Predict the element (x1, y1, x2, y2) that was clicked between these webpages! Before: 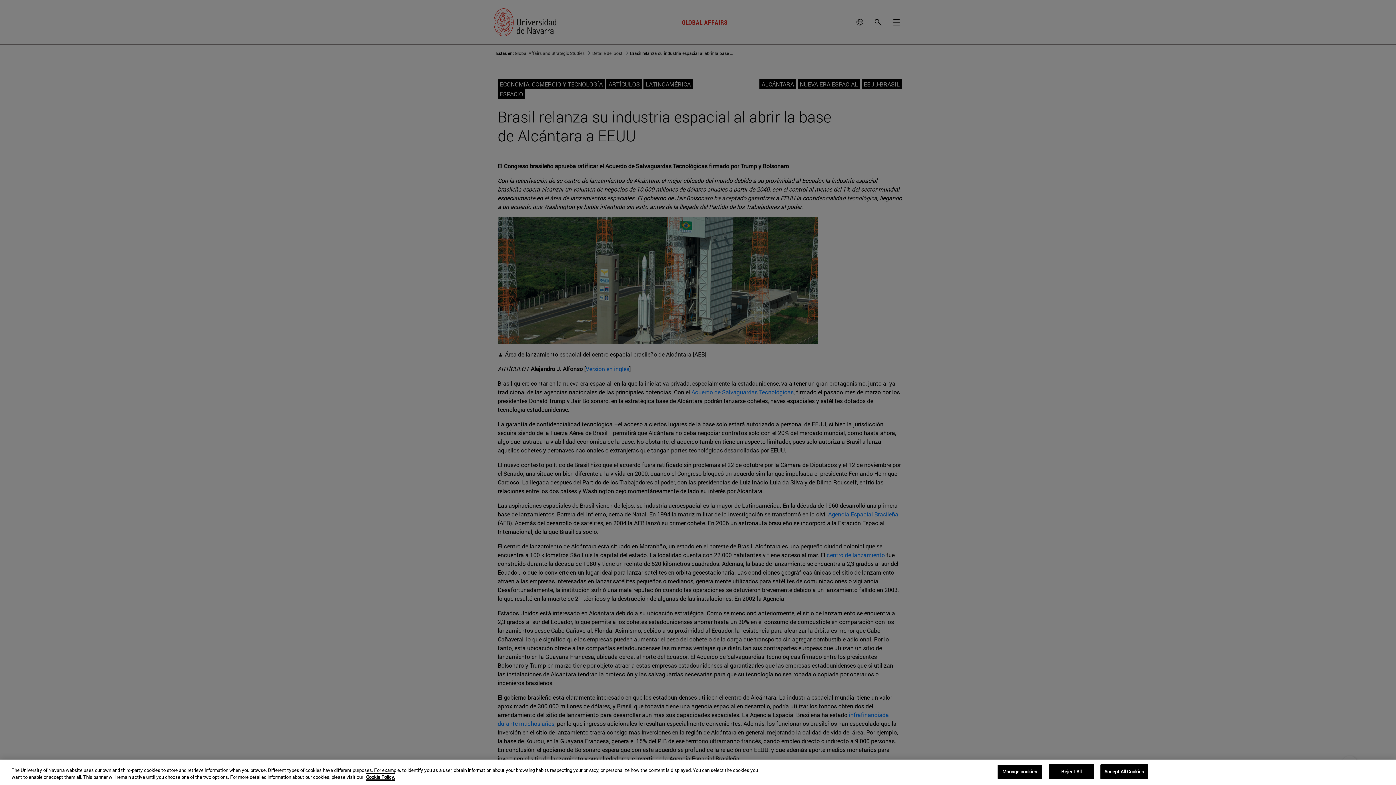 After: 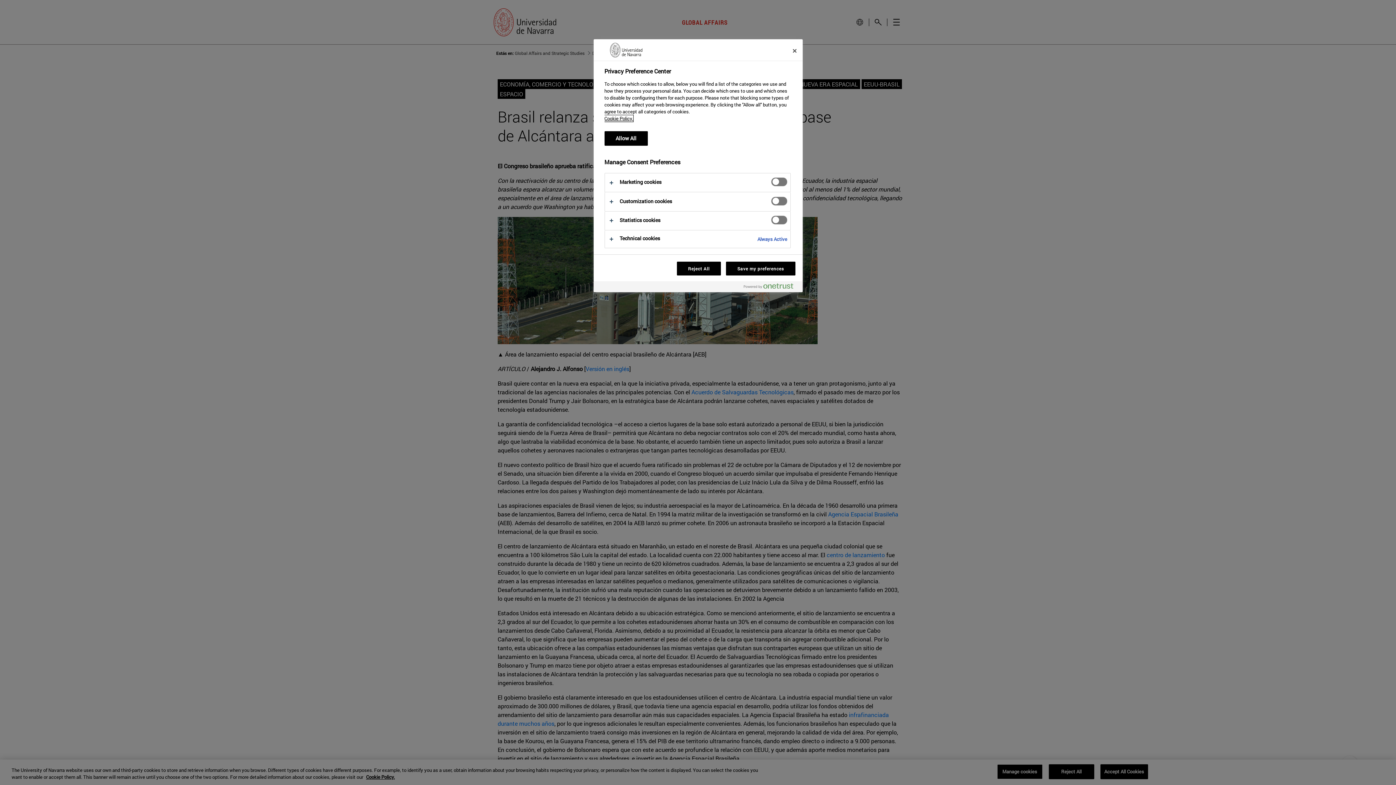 Action: label: Manage cookies bbox: (997, 764, 1042, 779)